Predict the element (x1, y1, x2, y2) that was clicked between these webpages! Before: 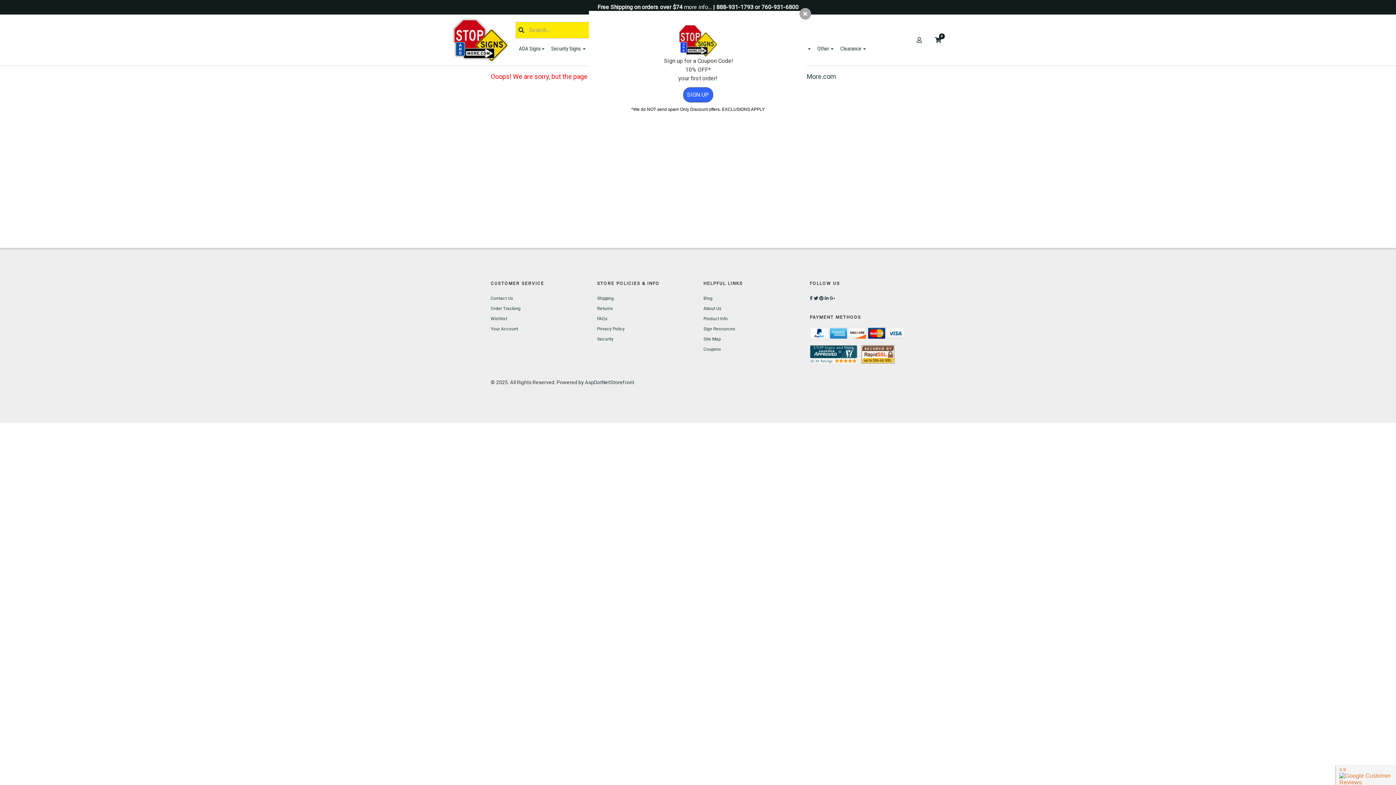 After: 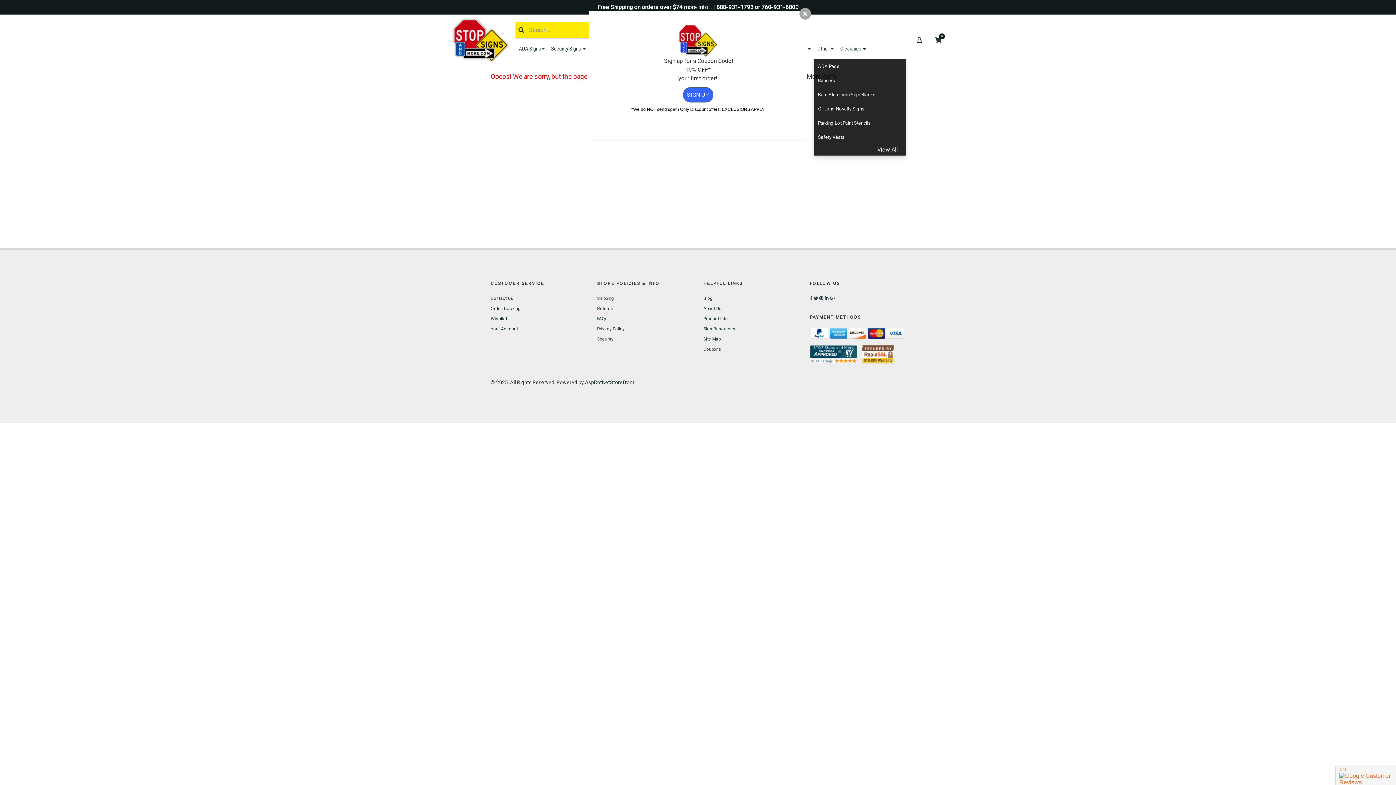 Action: label: Other  bbox: (814, 38, 837, 58)